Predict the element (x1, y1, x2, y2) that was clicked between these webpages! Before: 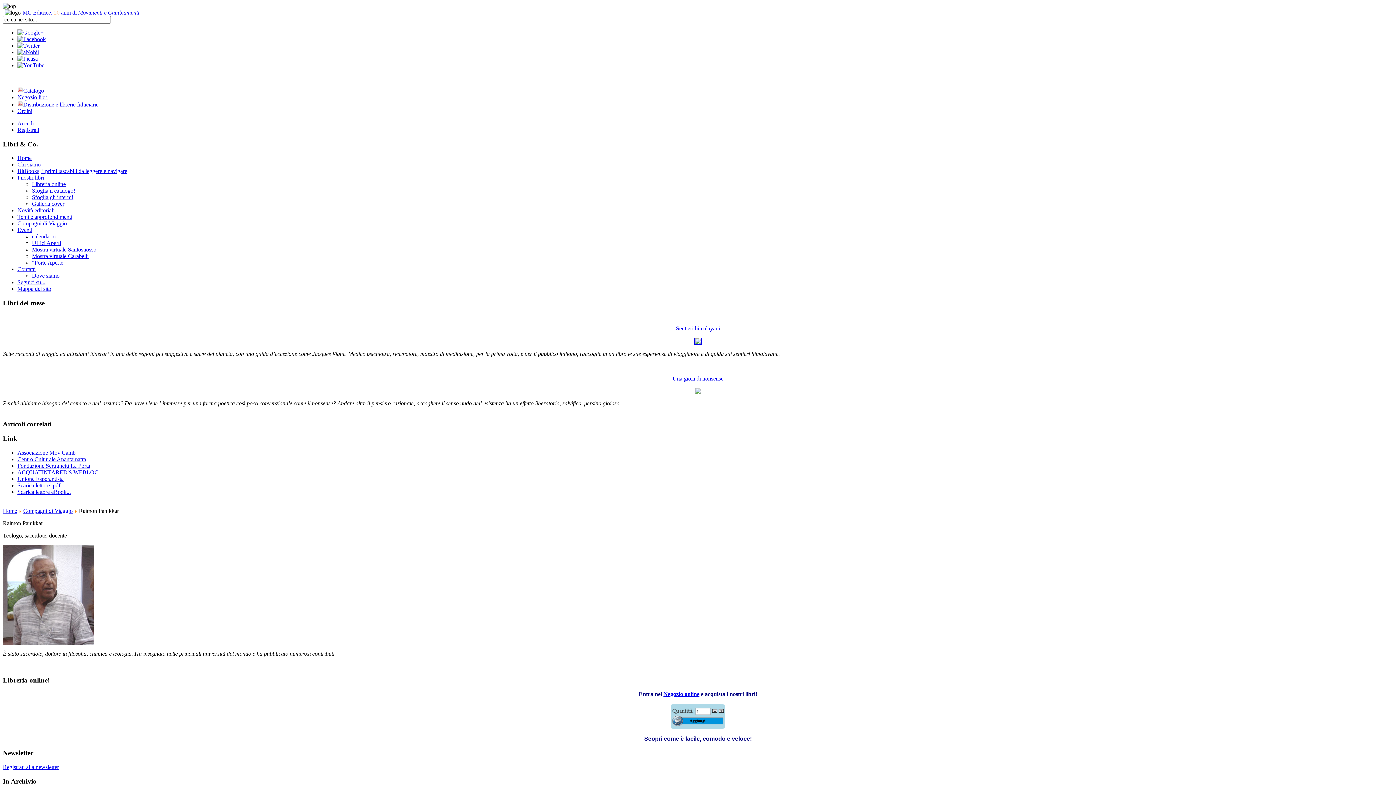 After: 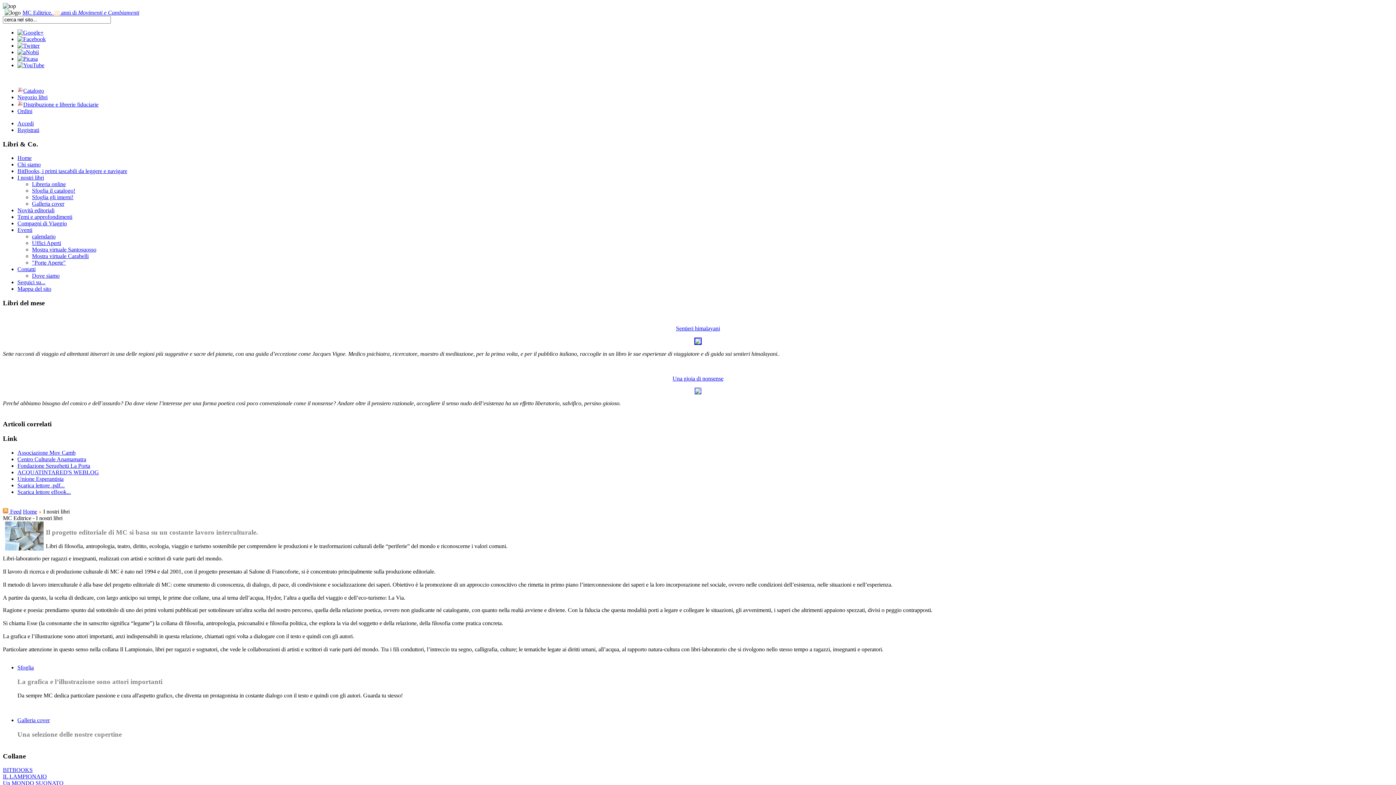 Action: bbox: (17, 174, 44, 180) label: I nostri libri